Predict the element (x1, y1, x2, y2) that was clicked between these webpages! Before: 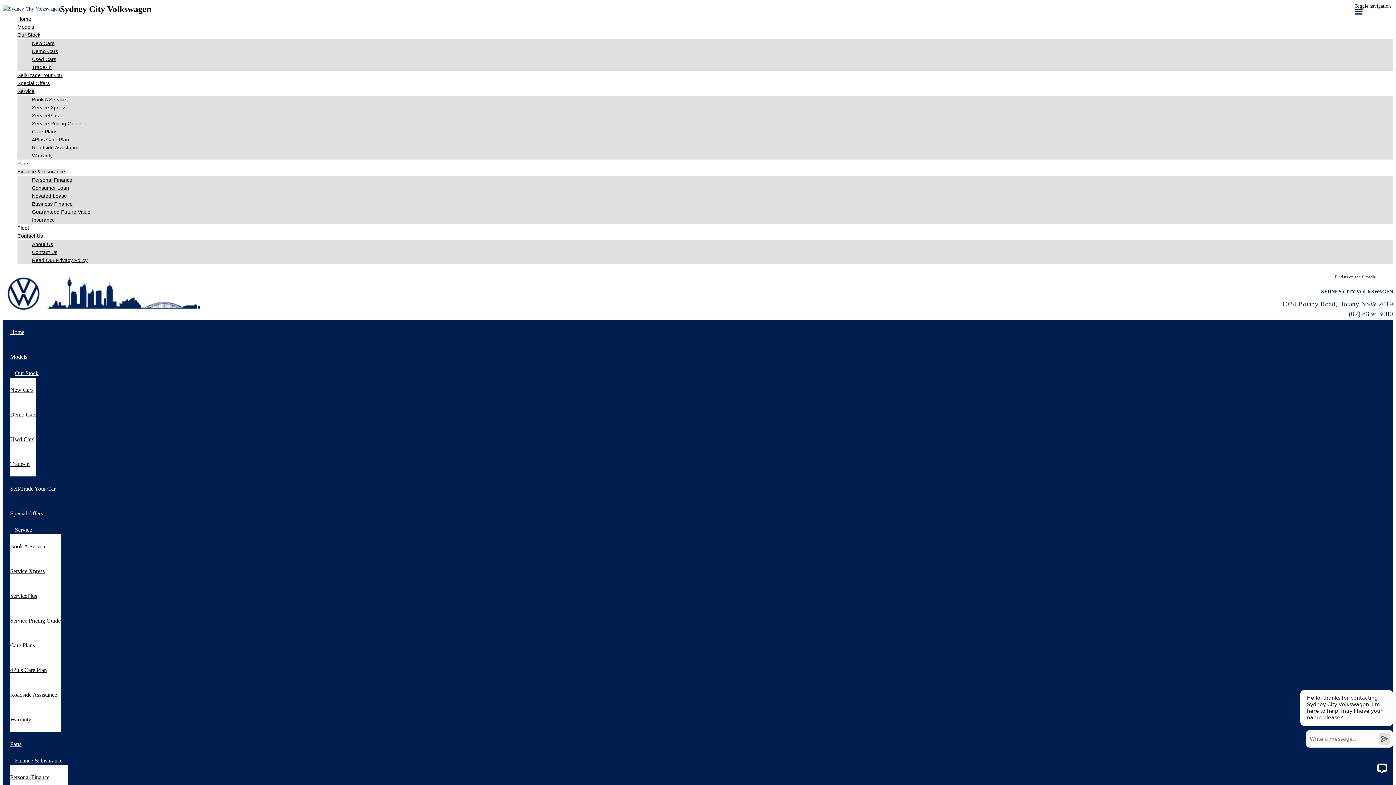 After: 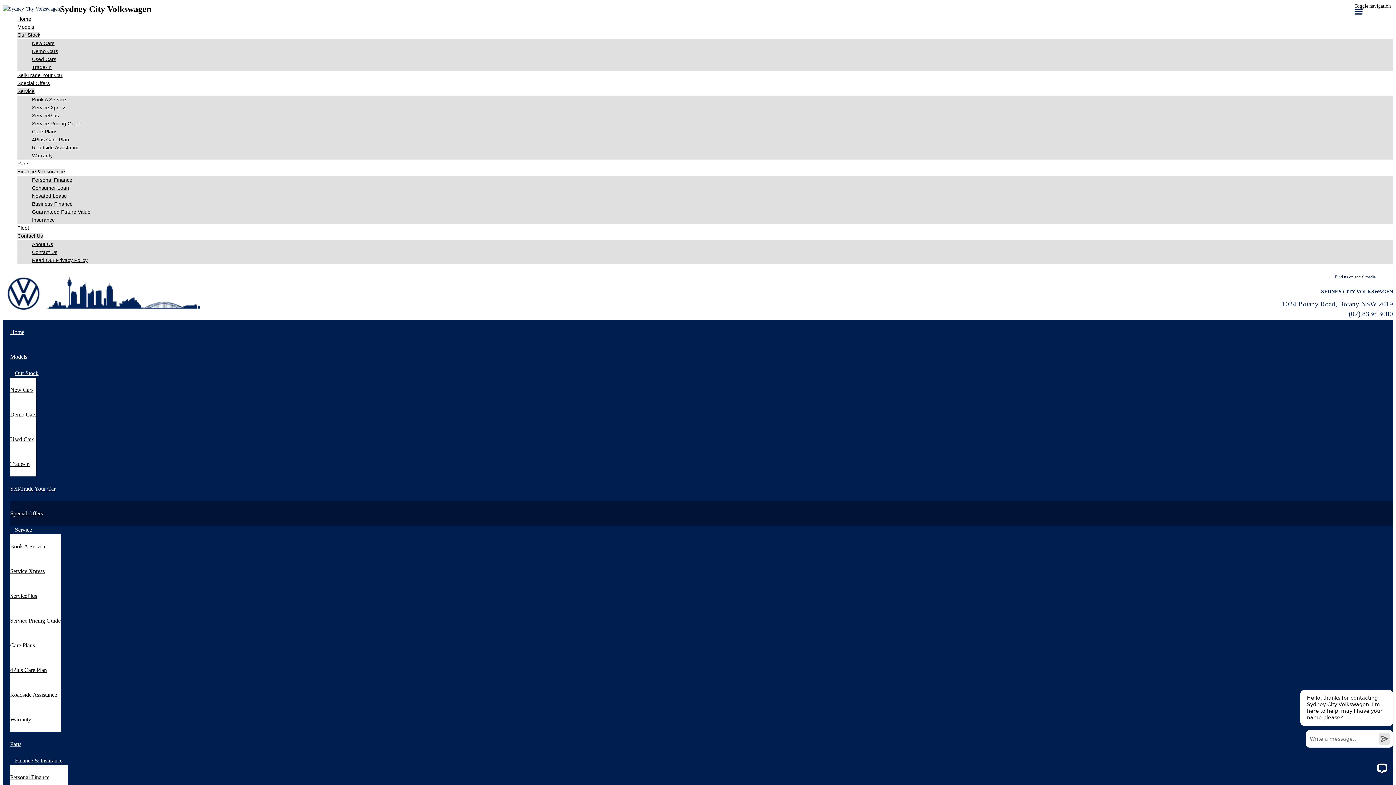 Action: bbox: (17, 79, 1393, 87) label: Special Offers